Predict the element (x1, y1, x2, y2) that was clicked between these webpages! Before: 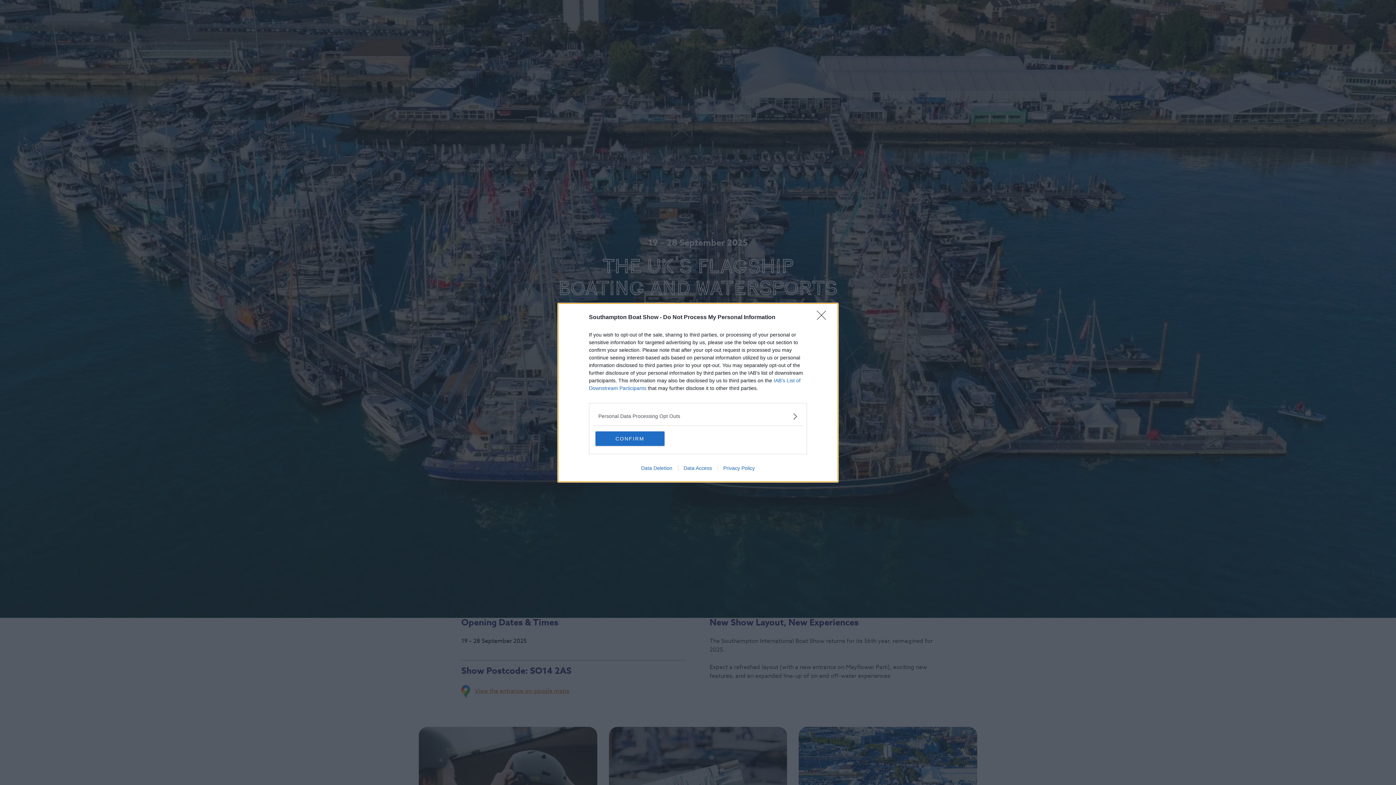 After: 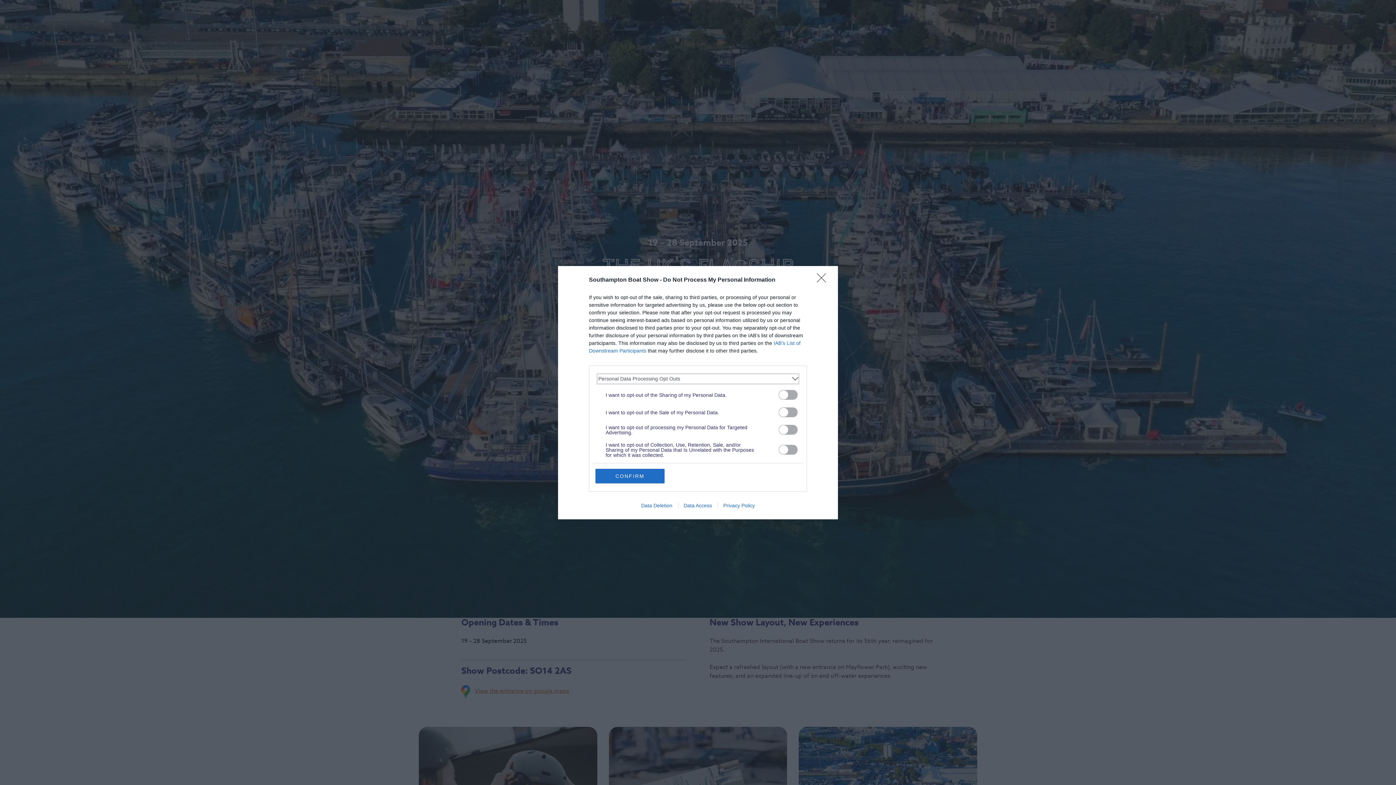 Action: bbox: (598, 412, 797, 420) label: Opt-Outs